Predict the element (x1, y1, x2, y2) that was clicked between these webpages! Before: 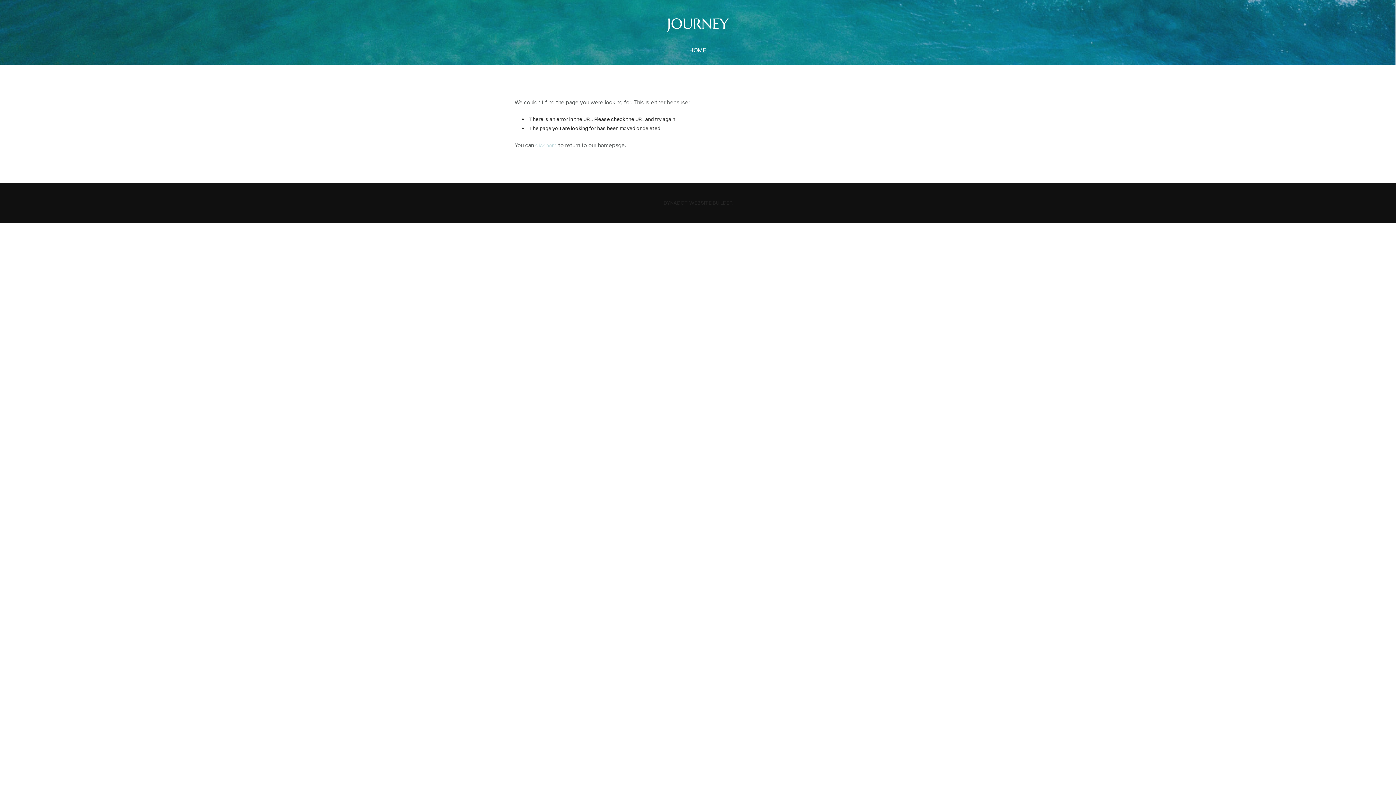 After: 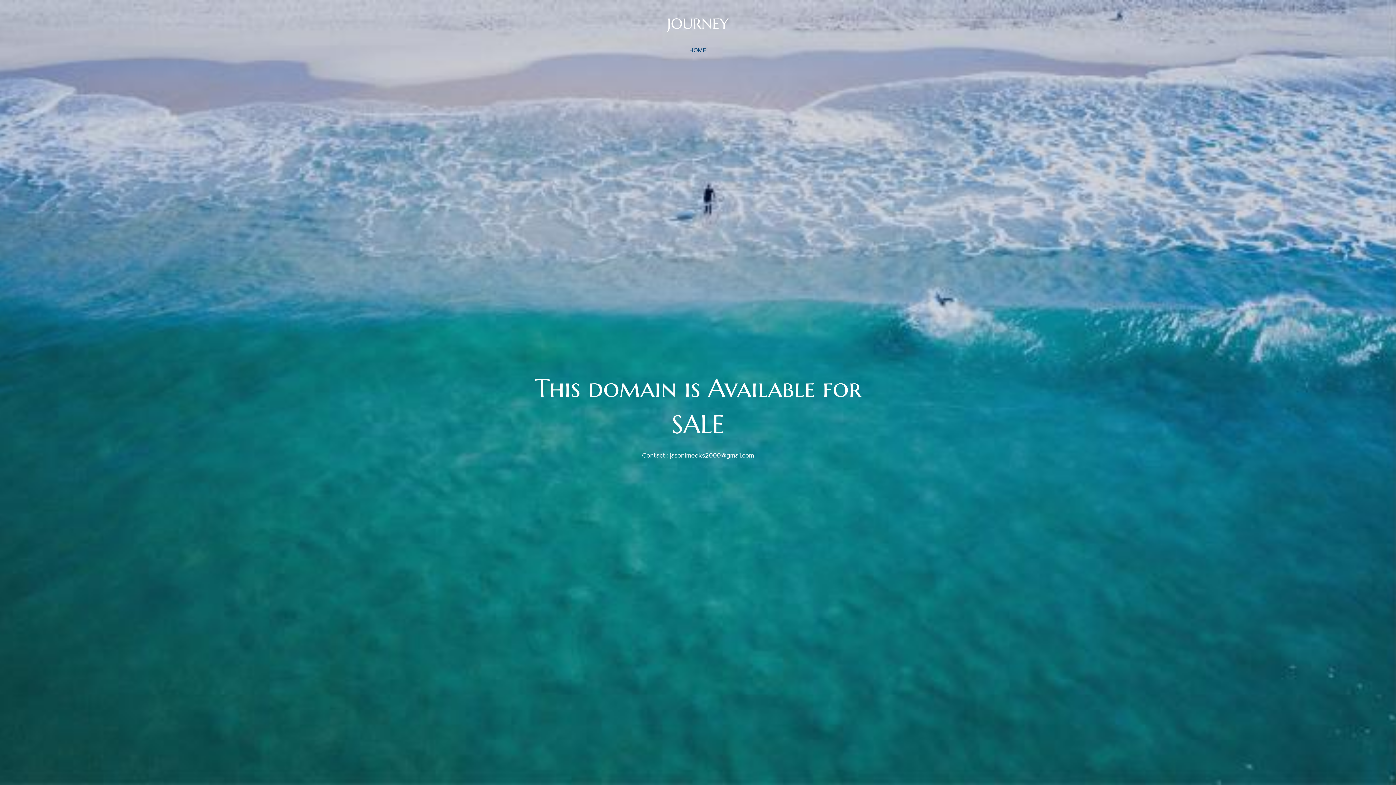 Action: label: JOURNEY bbox: (511, 5, 884, 41)